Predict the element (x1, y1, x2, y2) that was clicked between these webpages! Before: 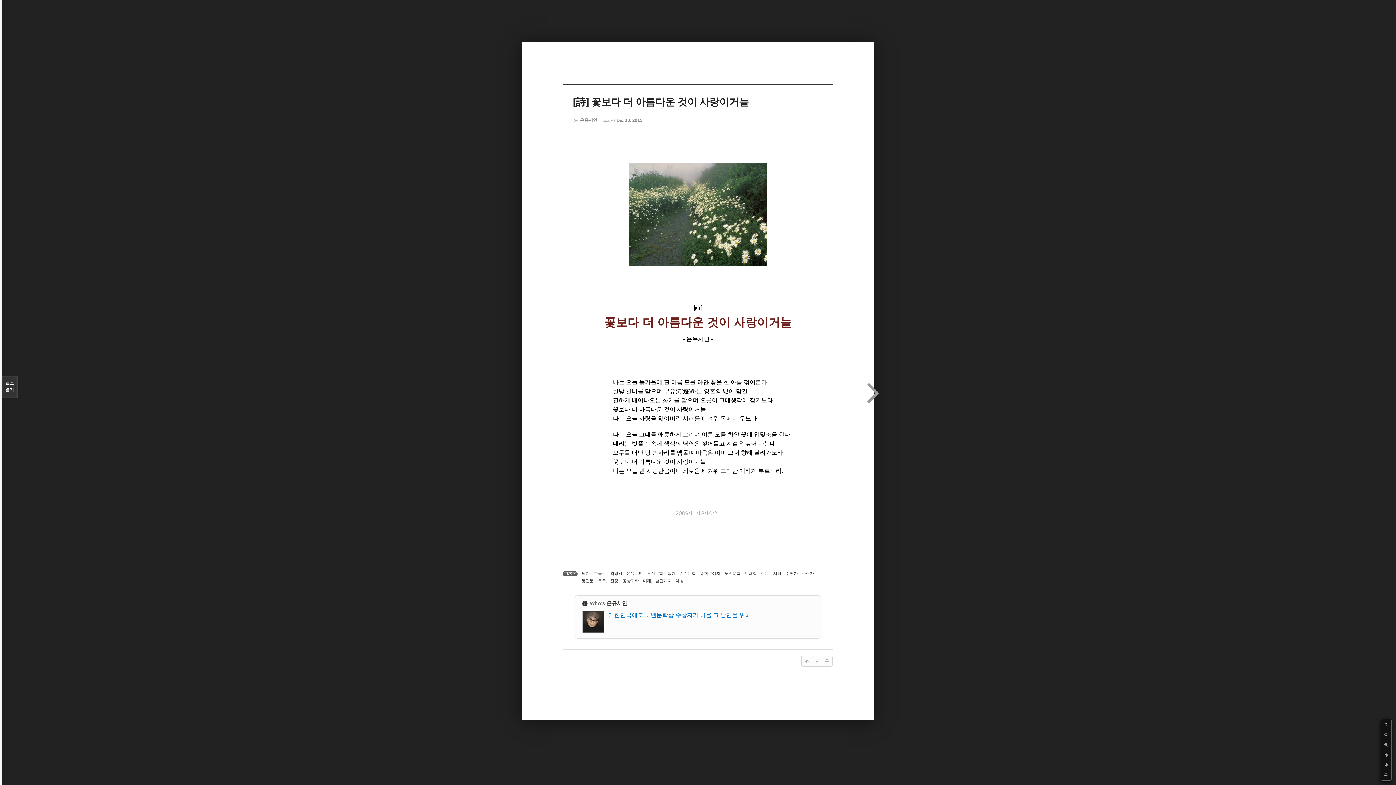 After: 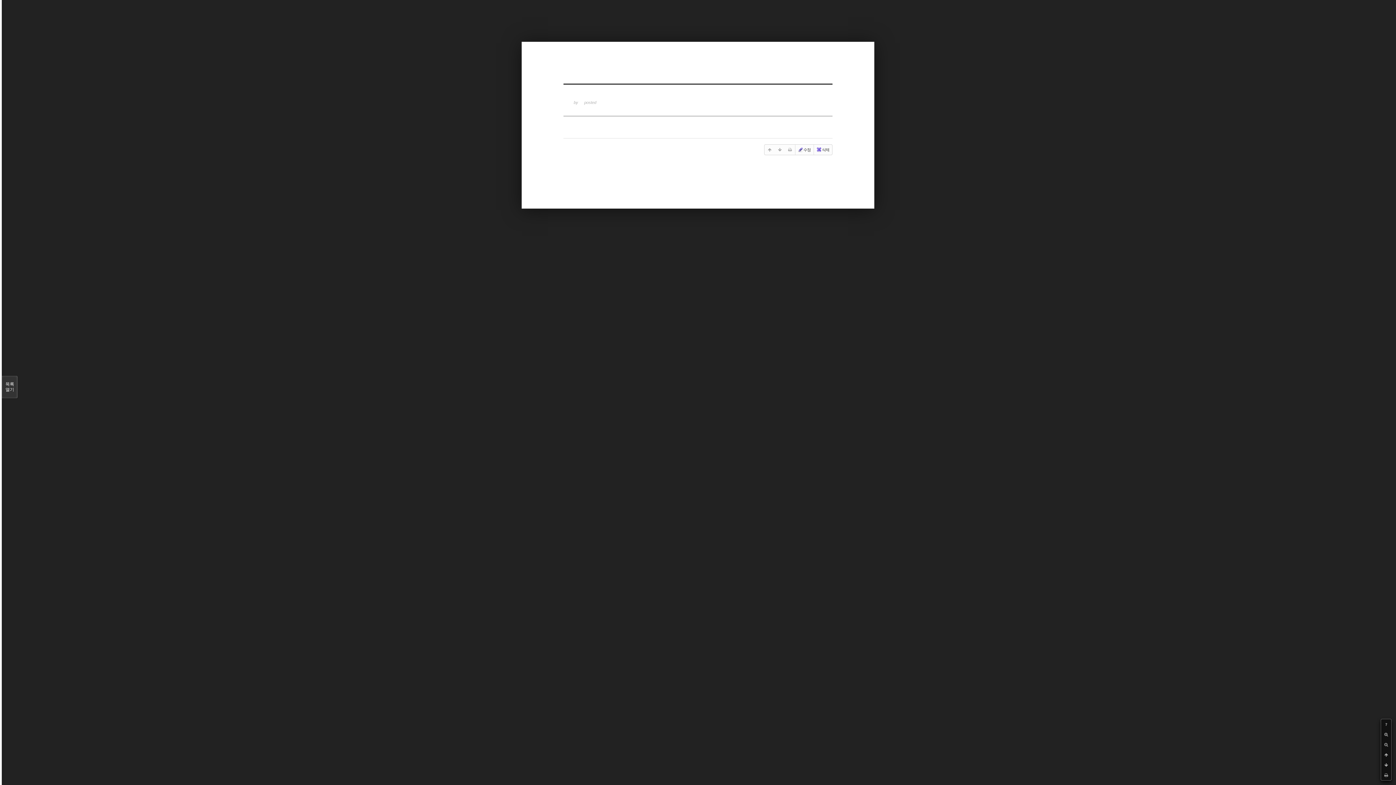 Action: label: 한국인 bbox: (594, 571, 606, 576)